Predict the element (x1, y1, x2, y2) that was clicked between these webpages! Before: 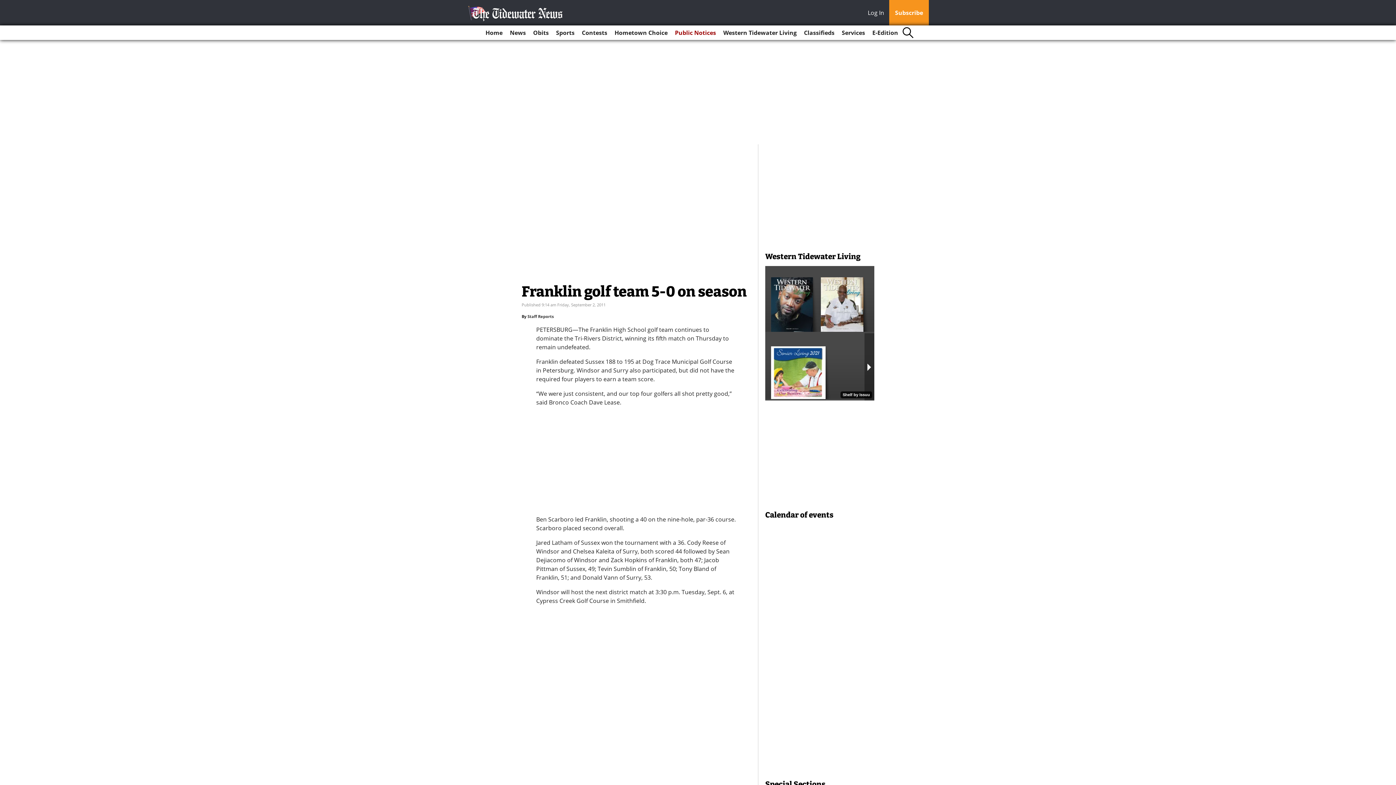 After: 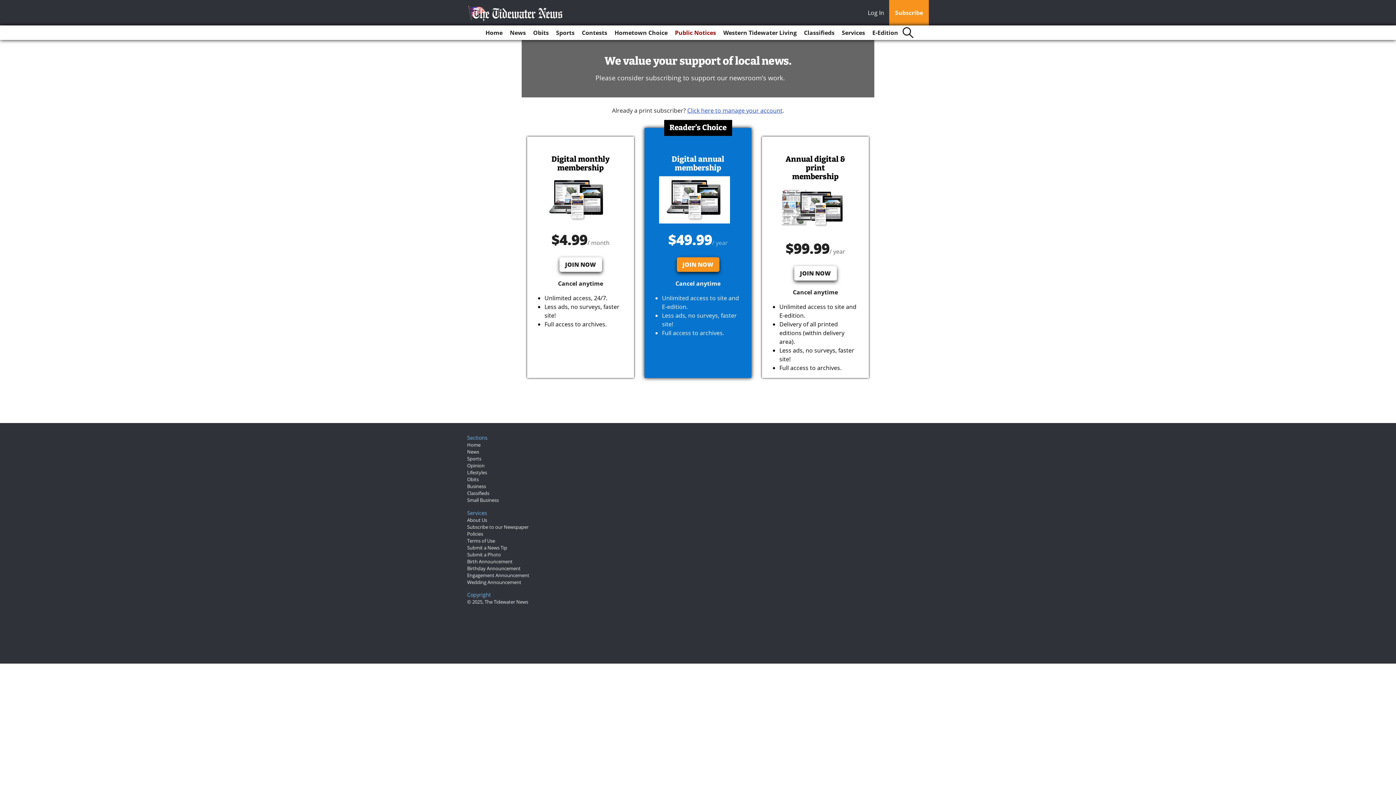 Action: bbox: (889, 0, 929, 25) label: Subscribe